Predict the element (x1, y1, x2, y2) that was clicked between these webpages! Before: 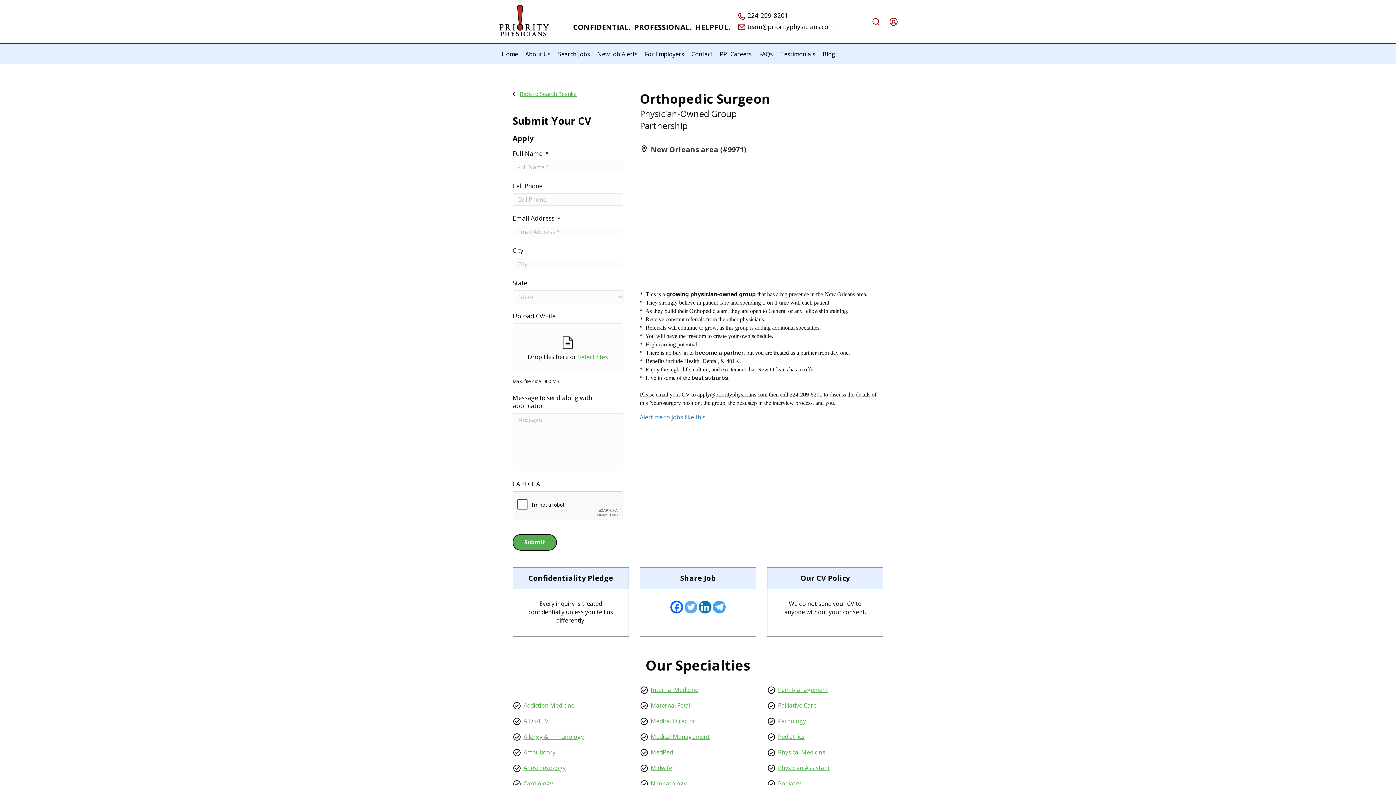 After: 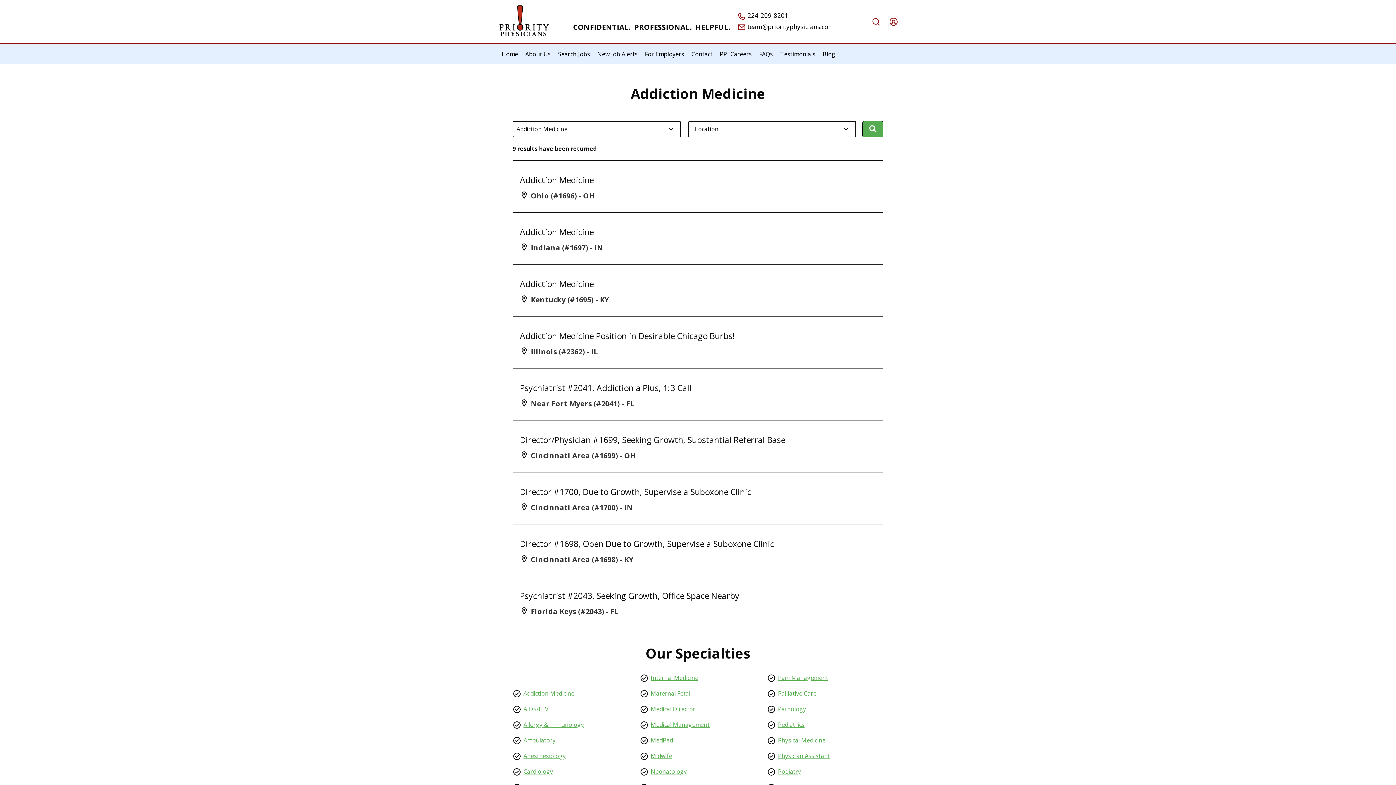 Action: label: Addiction Medicine bbox: (512, 701, 574, 710)